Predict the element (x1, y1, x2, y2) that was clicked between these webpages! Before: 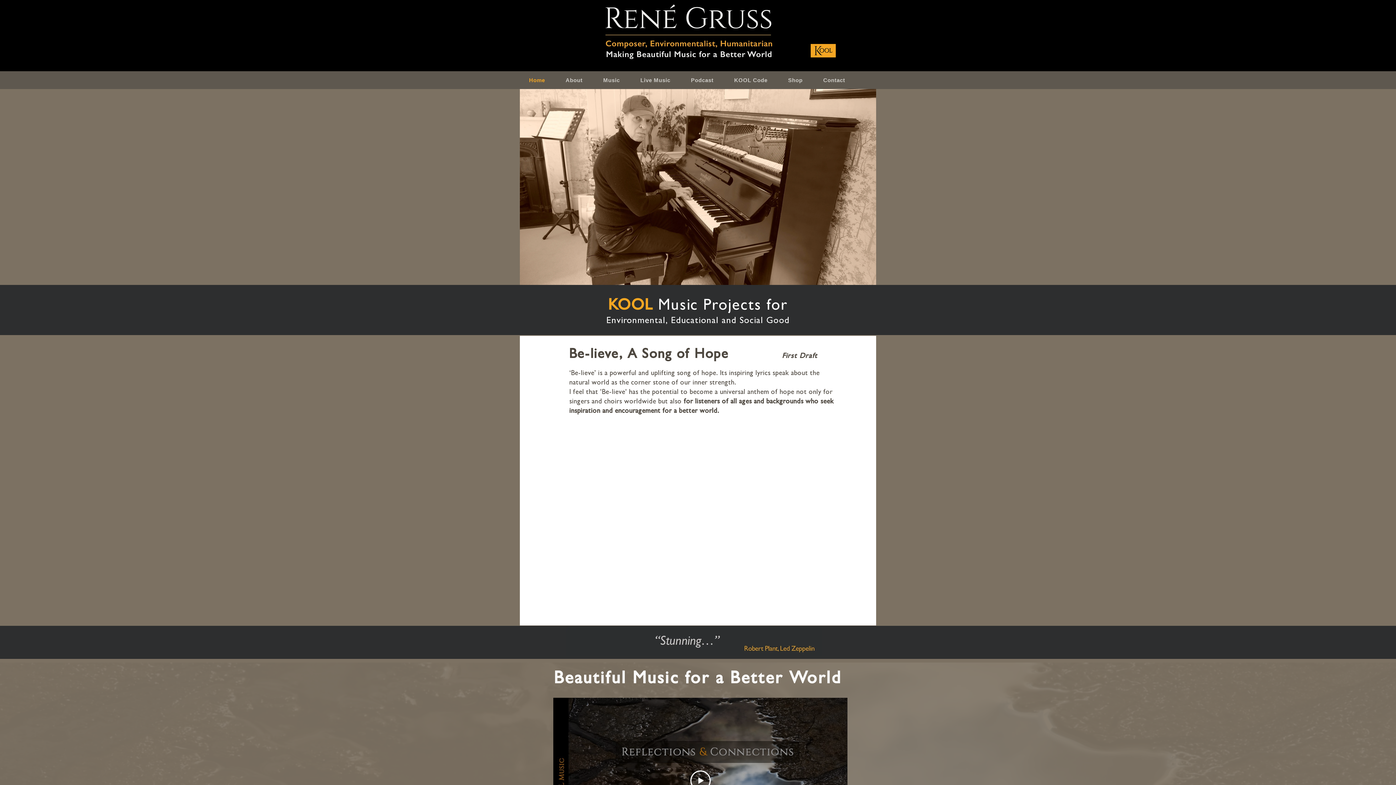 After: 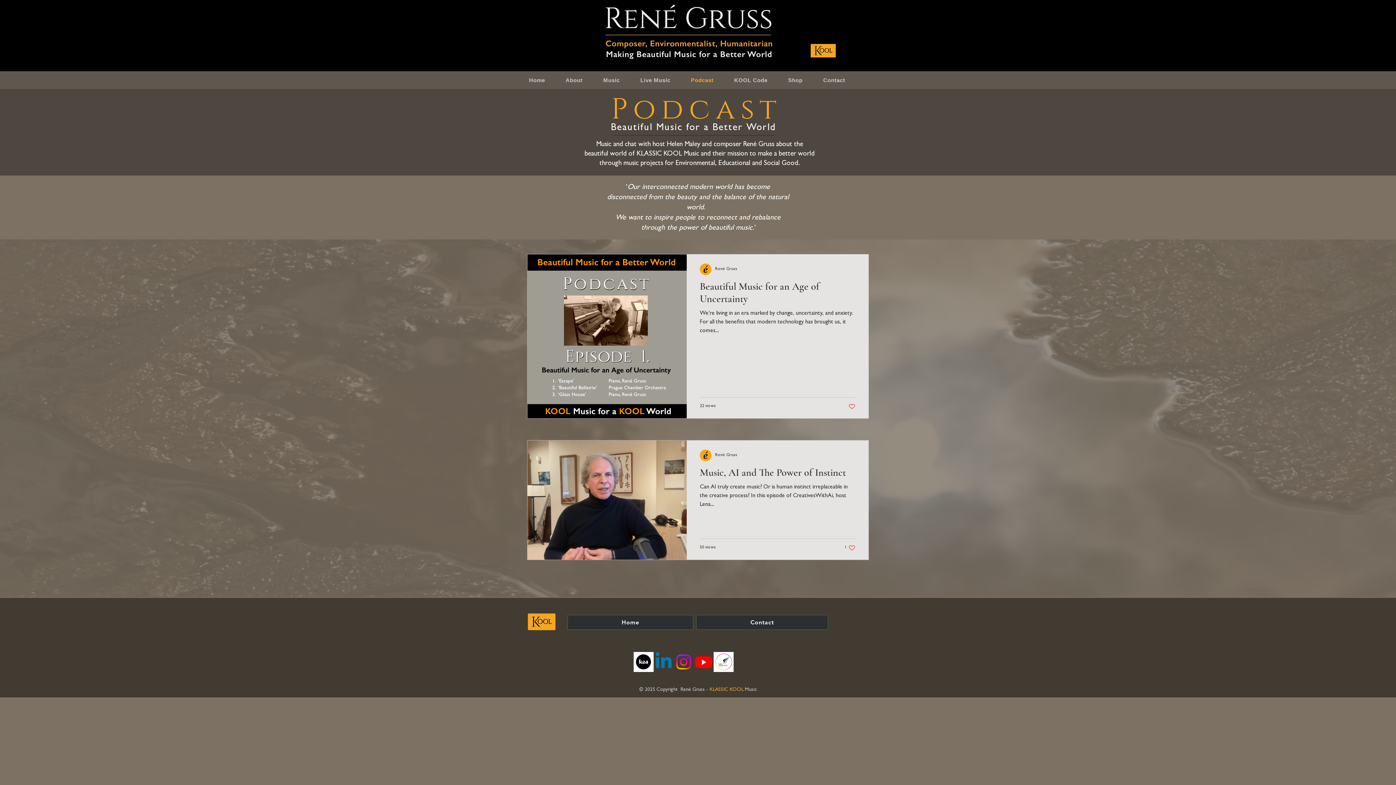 Action: bbox: (681, 73, 722, 86) label: Podcast